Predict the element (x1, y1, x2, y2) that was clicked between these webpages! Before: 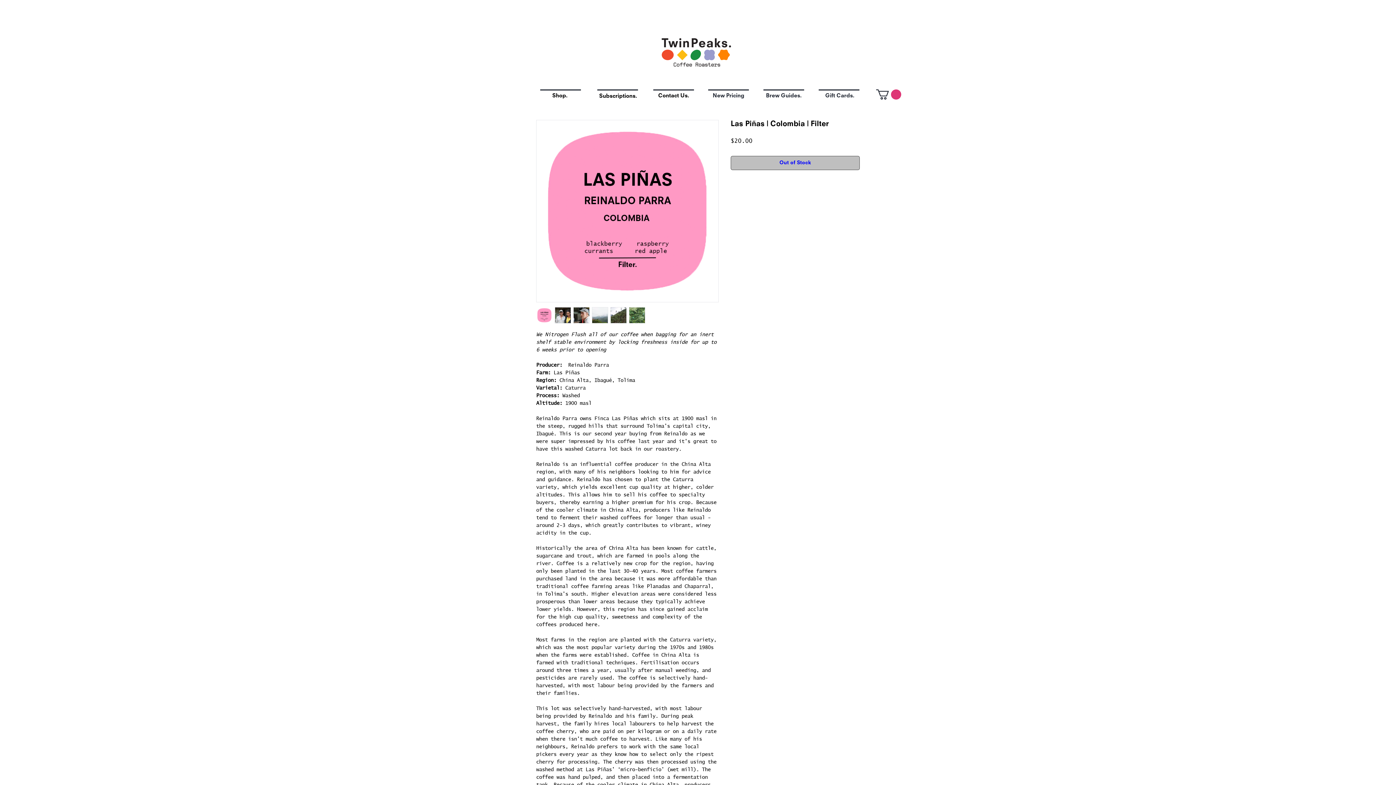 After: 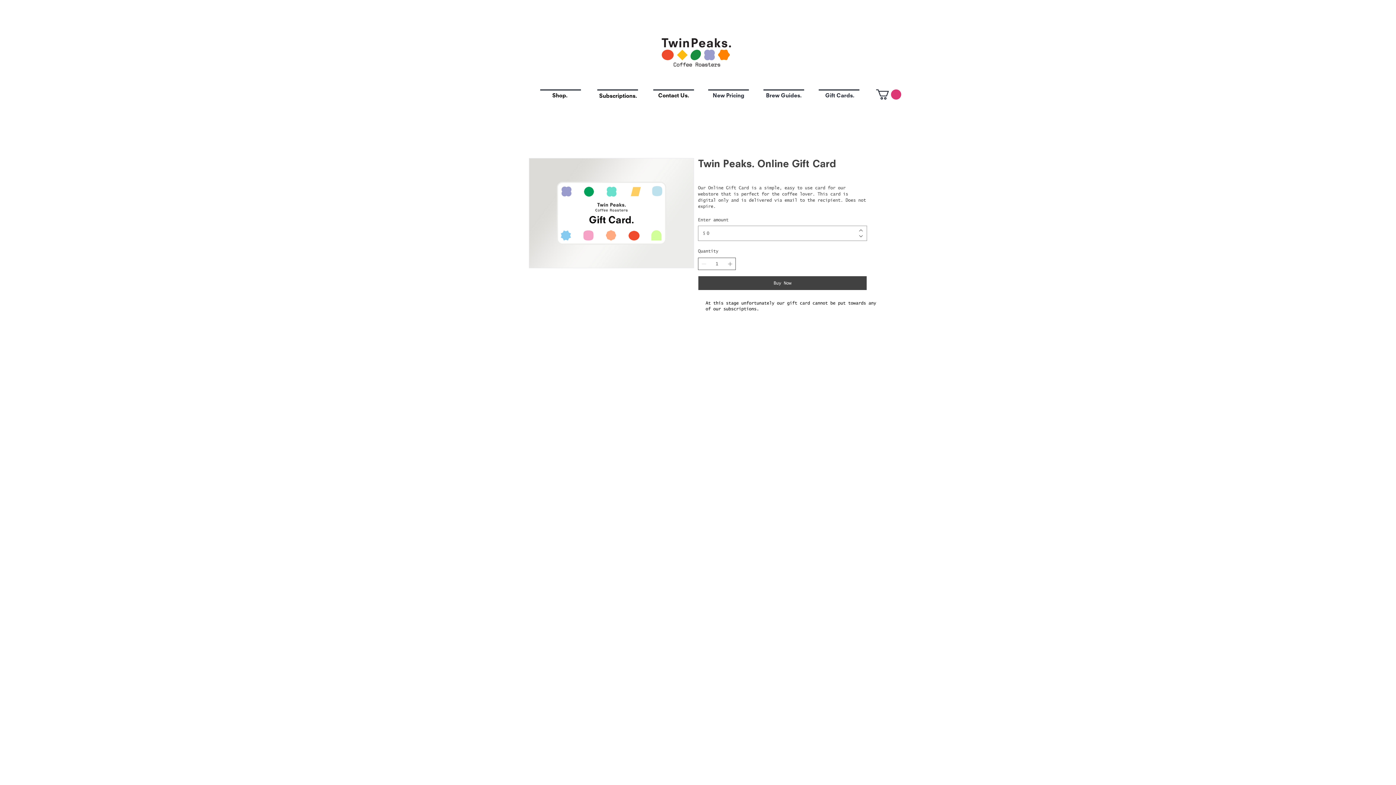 Action: bbox: (819, 92, 860, 99) label: Gift Cards.